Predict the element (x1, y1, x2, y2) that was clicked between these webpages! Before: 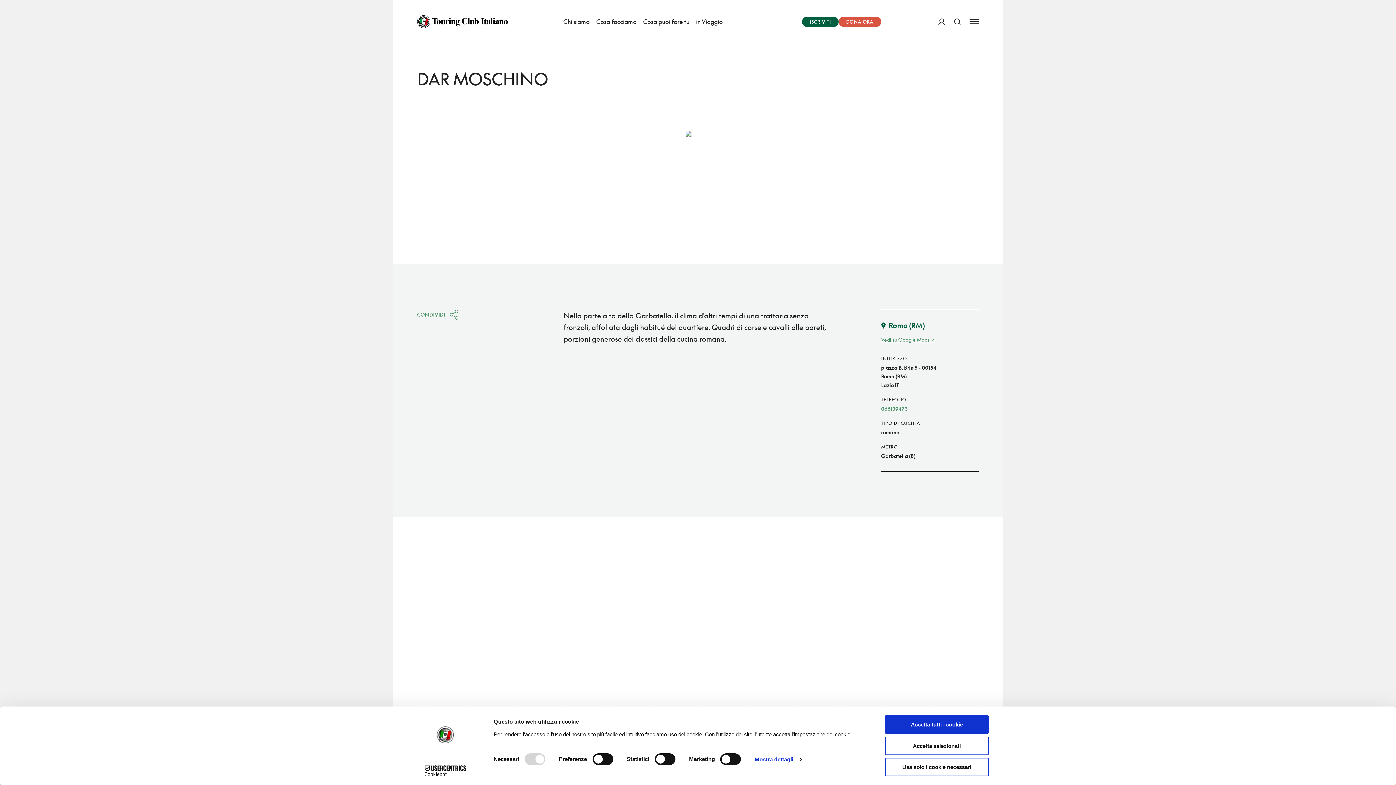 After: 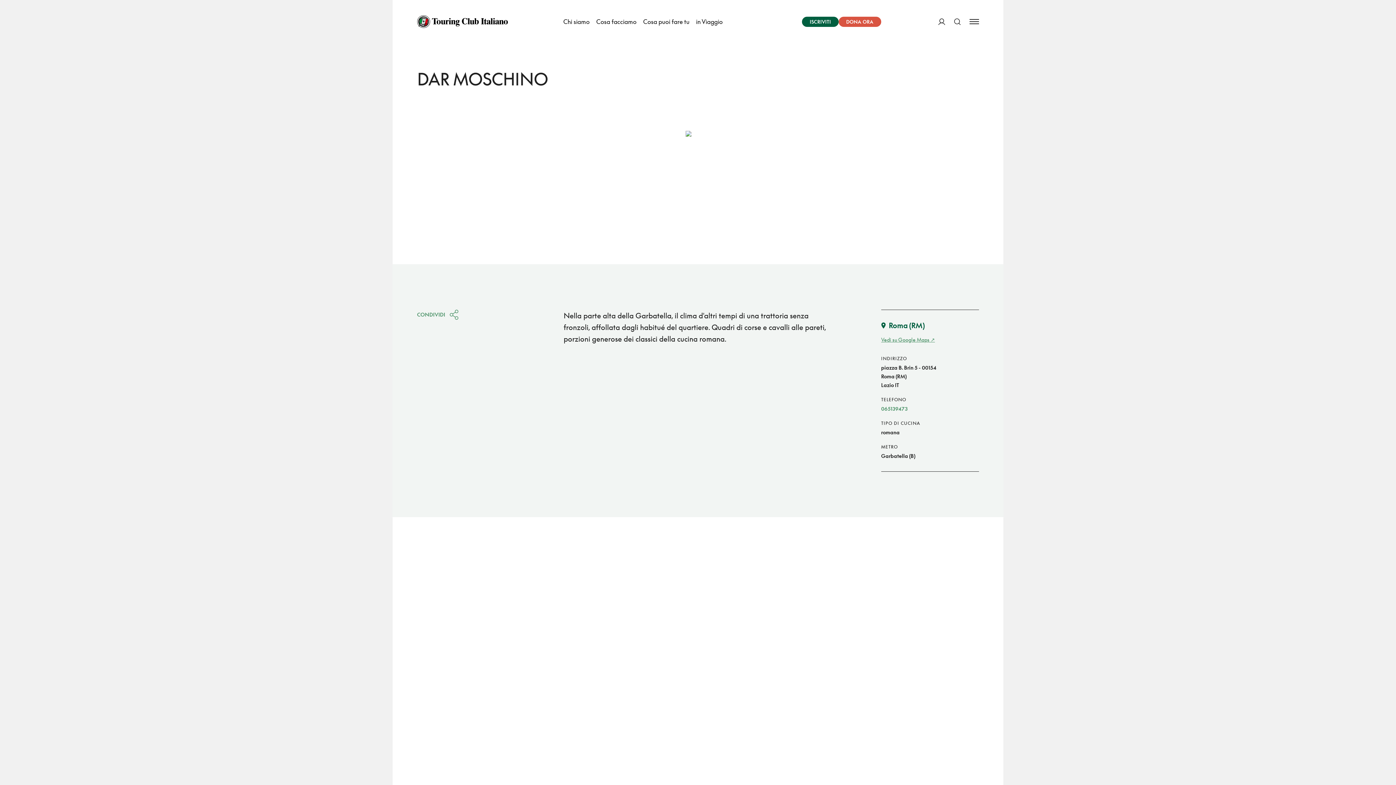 Action: bbox: (885, 758, 989, 776) label: Usa solo i cookie necessari